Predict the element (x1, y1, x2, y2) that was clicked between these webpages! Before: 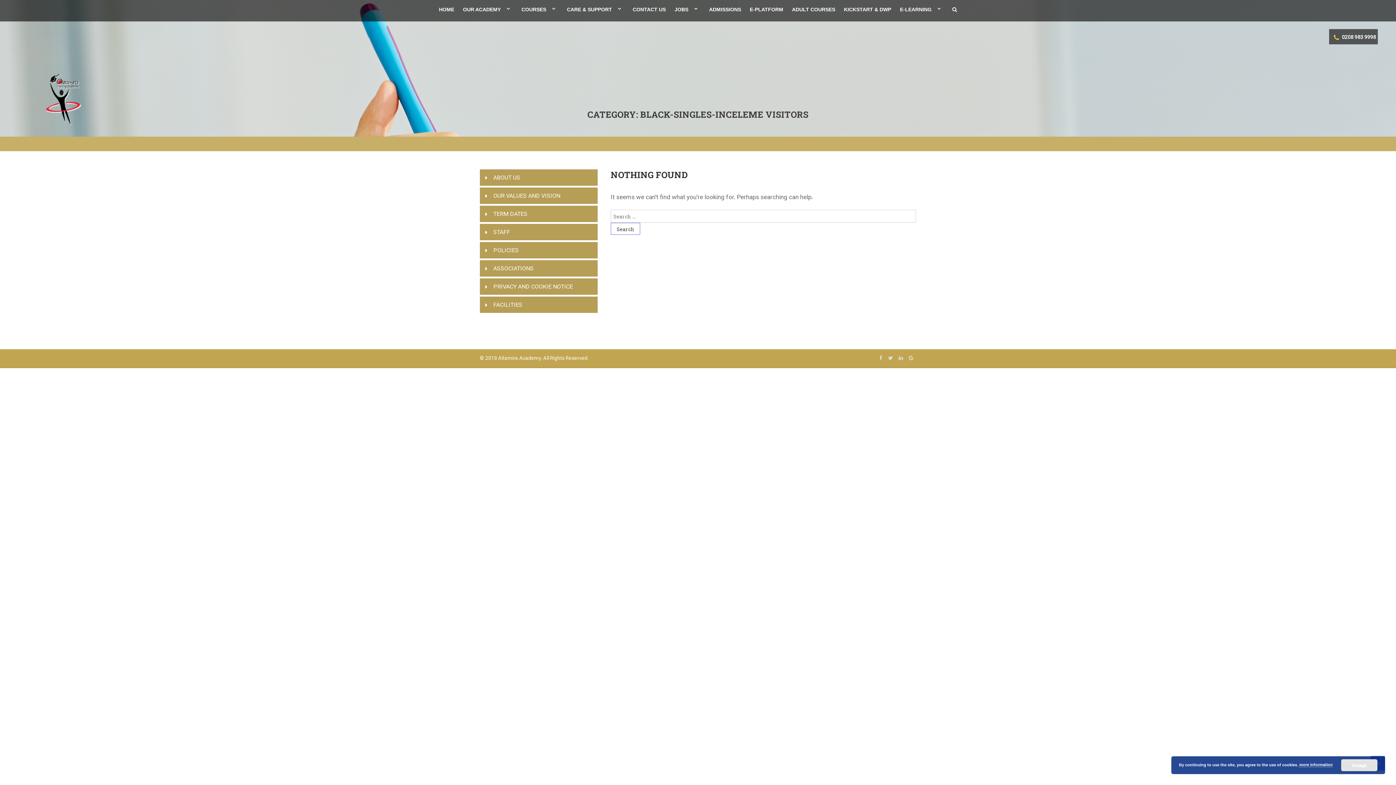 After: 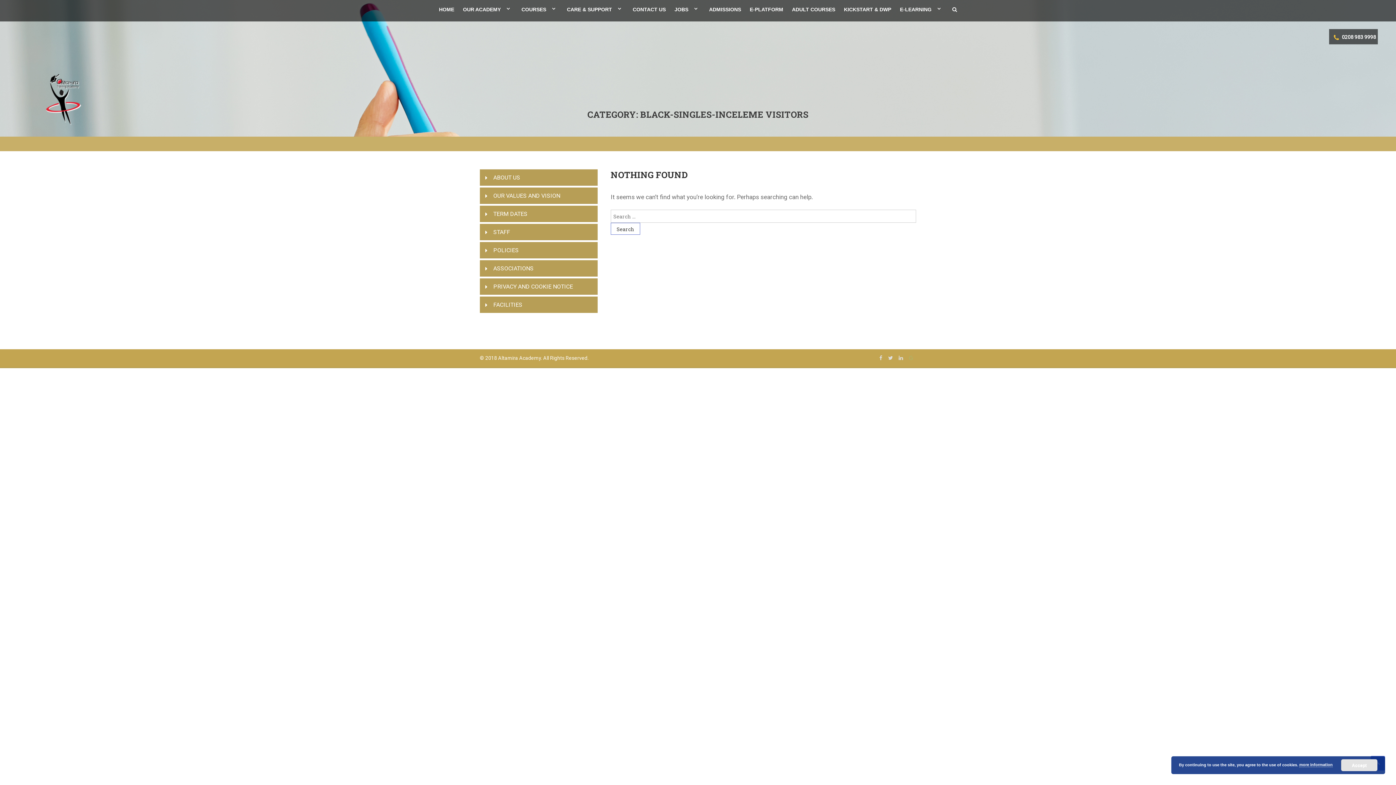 Action: bbox: (909, 355, 913, 361)